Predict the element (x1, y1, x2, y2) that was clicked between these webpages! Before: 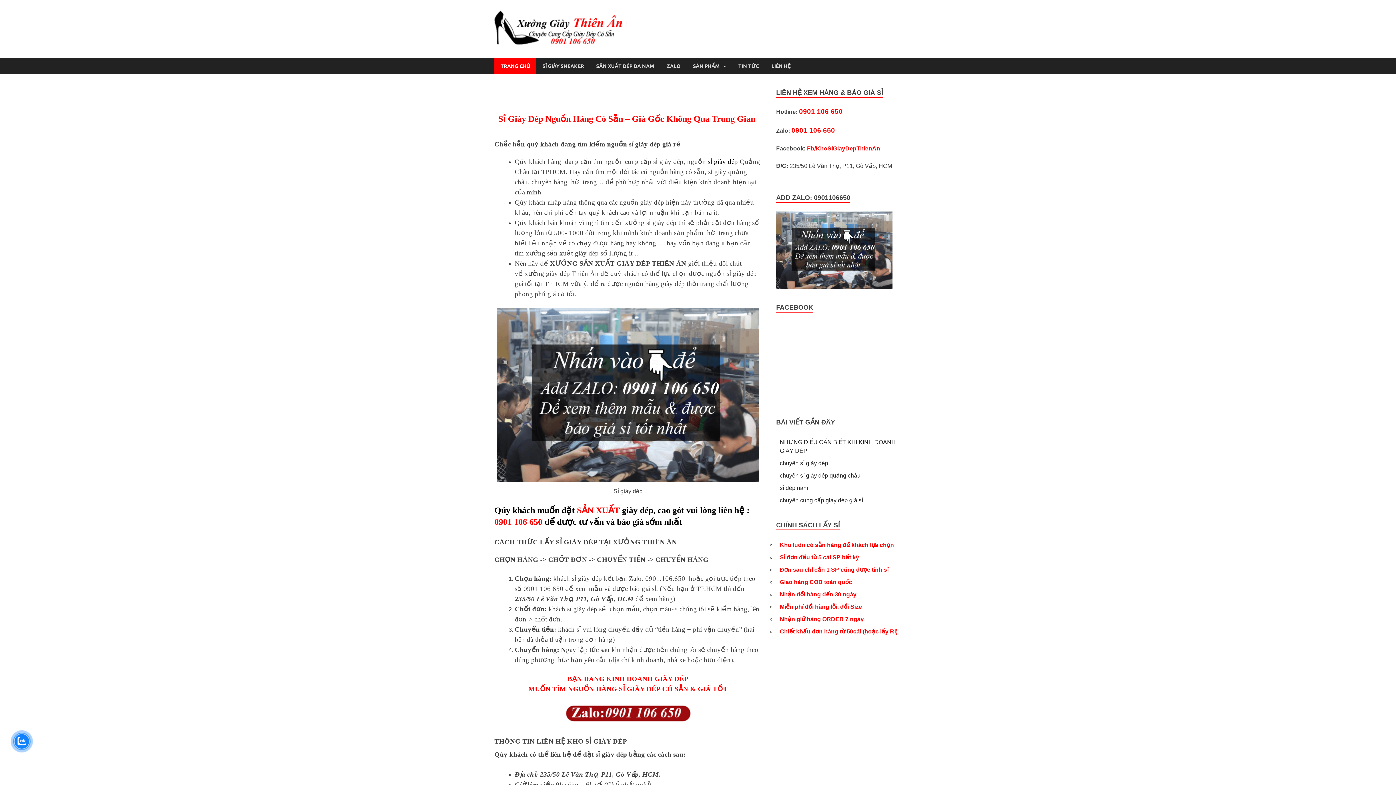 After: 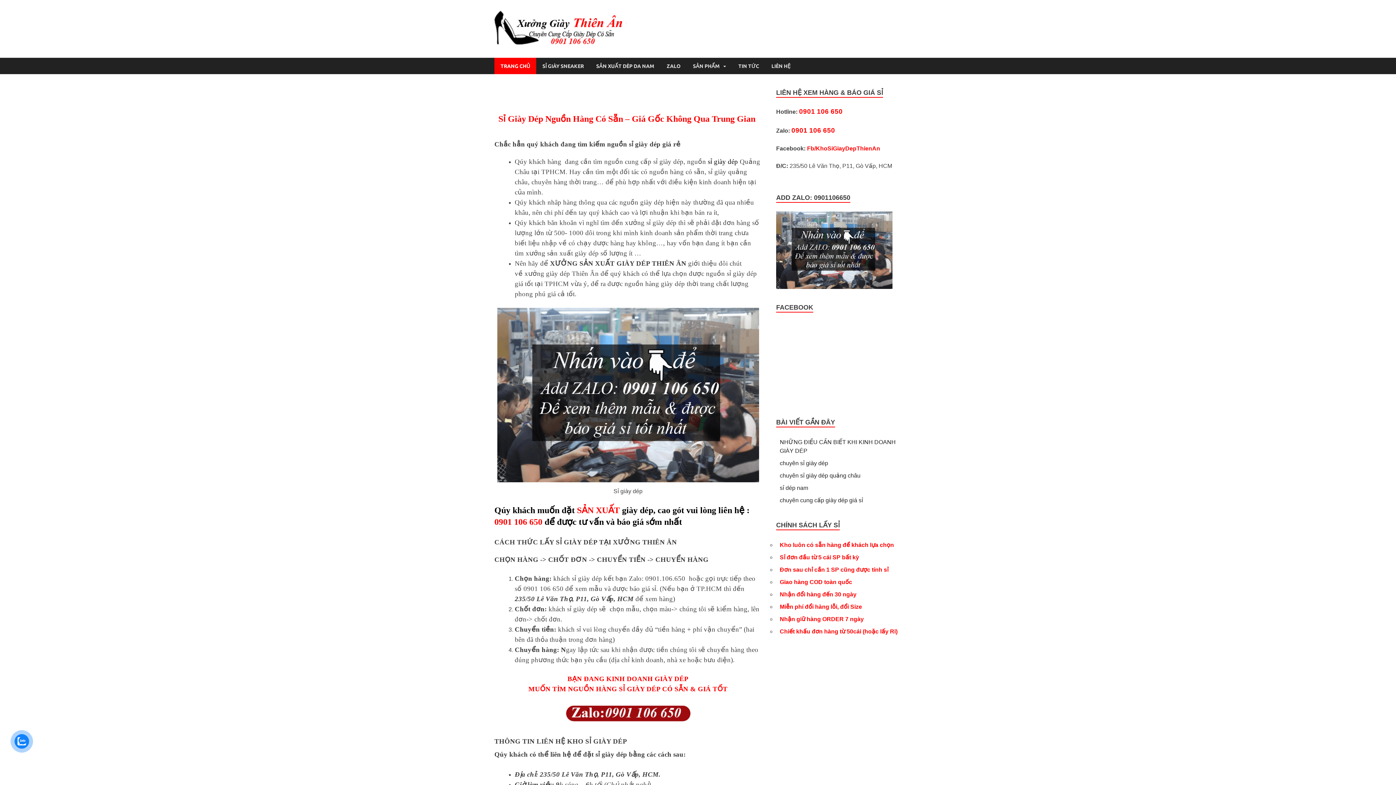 Action: bbox: (497, 308, 759, 482)